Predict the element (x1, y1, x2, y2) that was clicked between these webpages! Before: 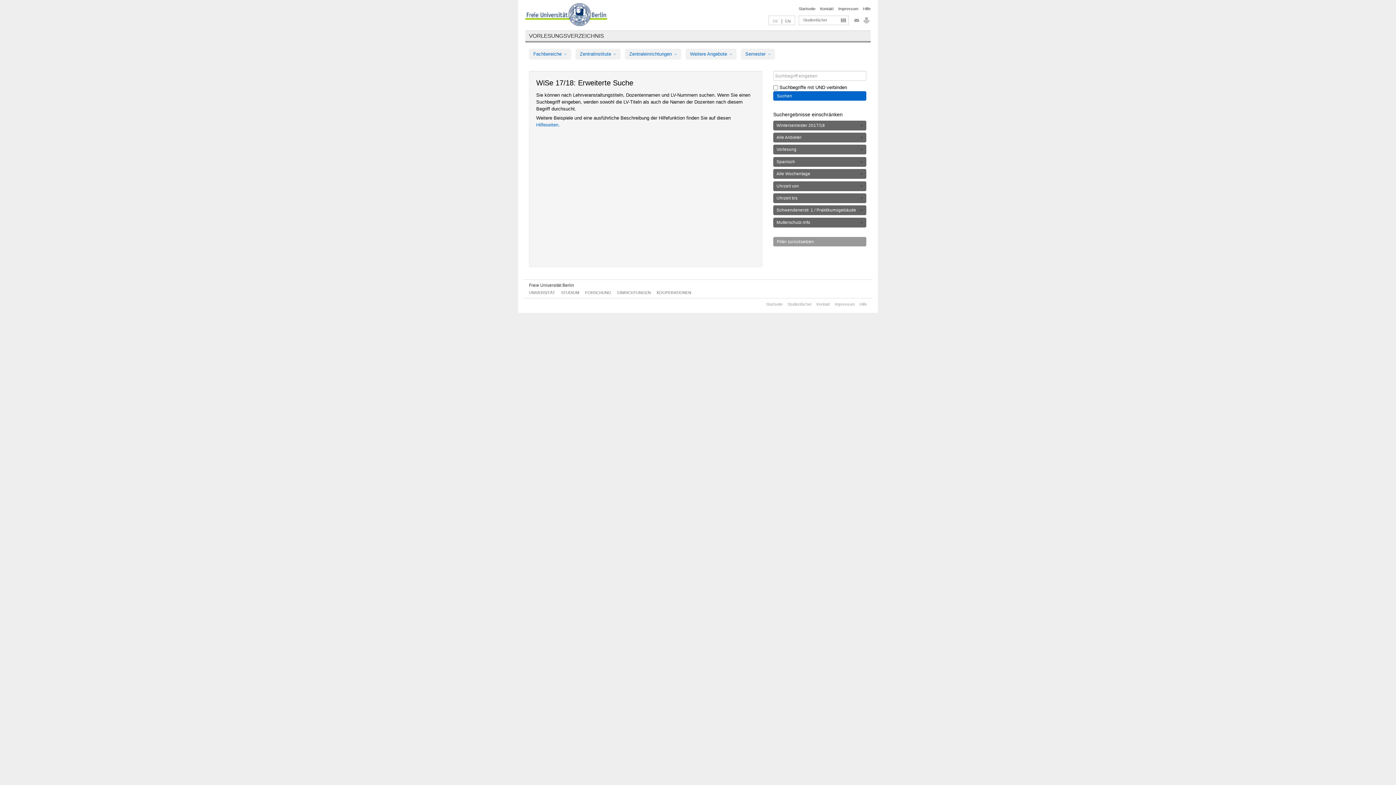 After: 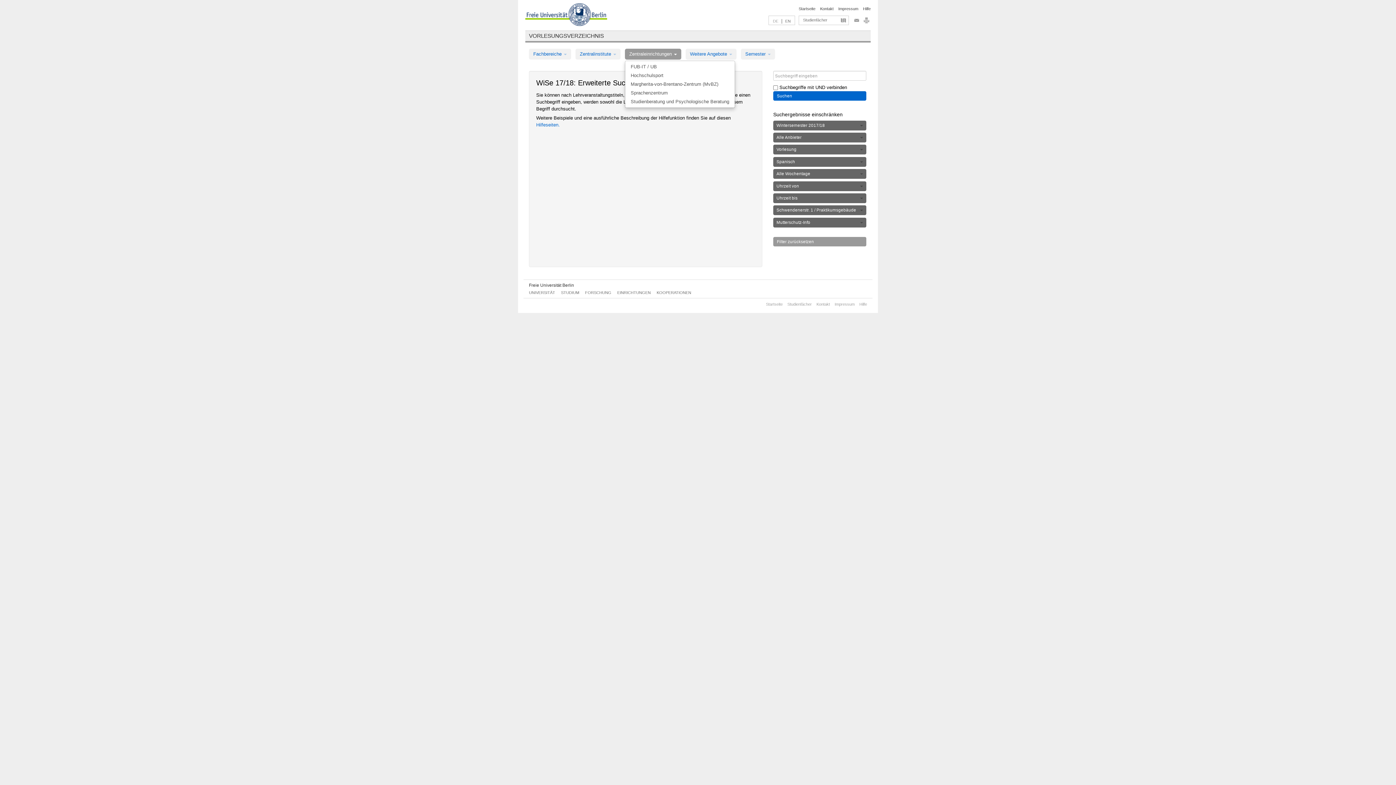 Action: bbox: (625, 48, 681, 59) label: Zentraleinrichtungen 